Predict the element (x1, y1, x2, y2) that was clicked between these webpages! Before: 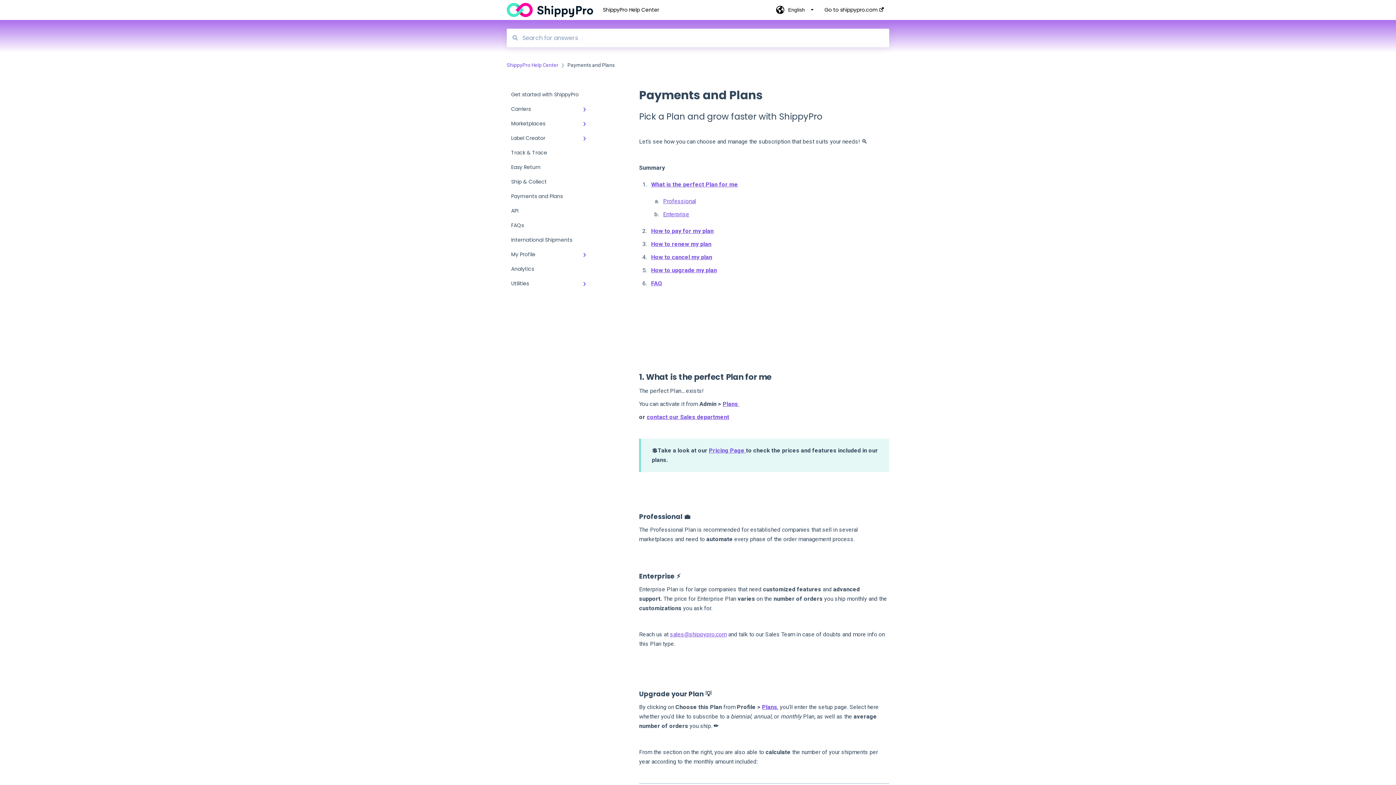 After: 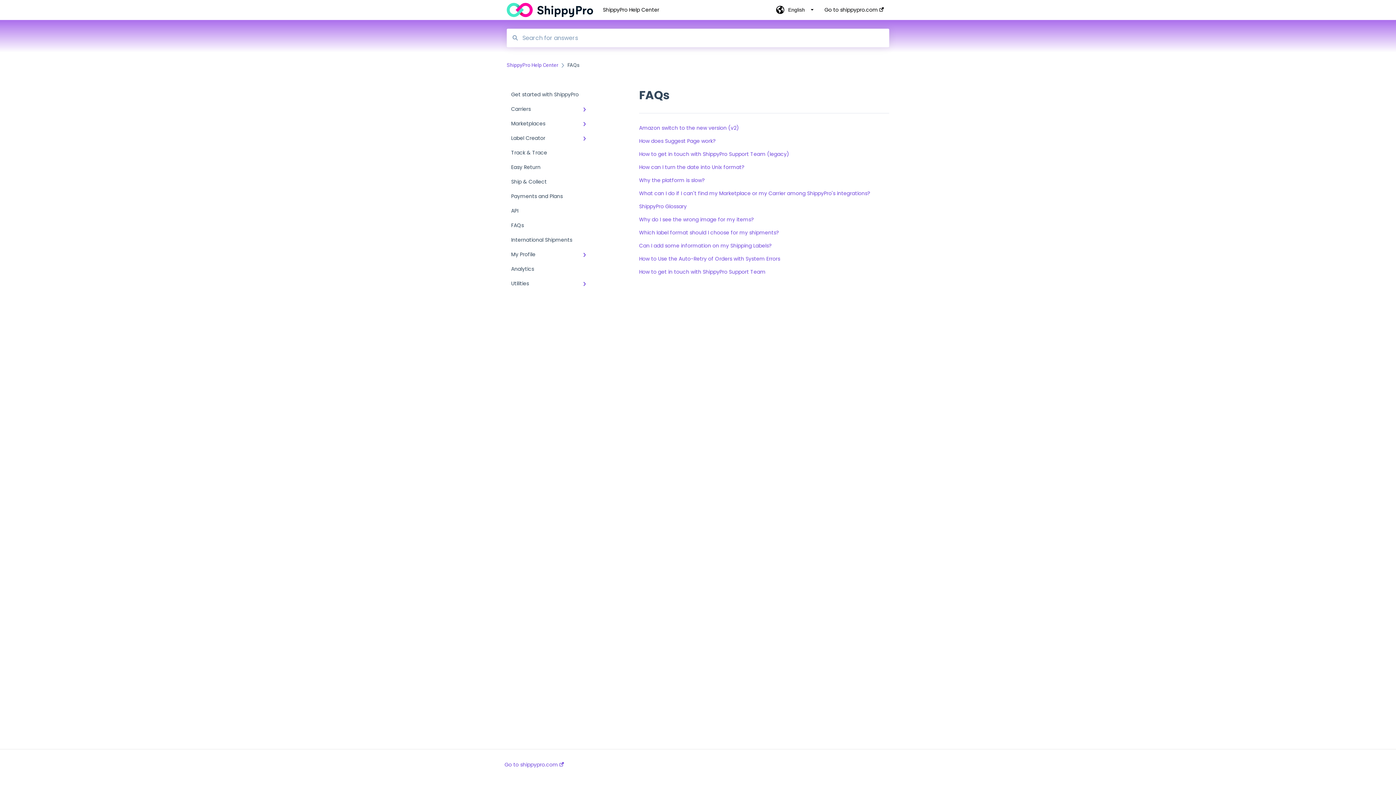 Action: bbox: (506, 218, 594, 232) label: FAQs